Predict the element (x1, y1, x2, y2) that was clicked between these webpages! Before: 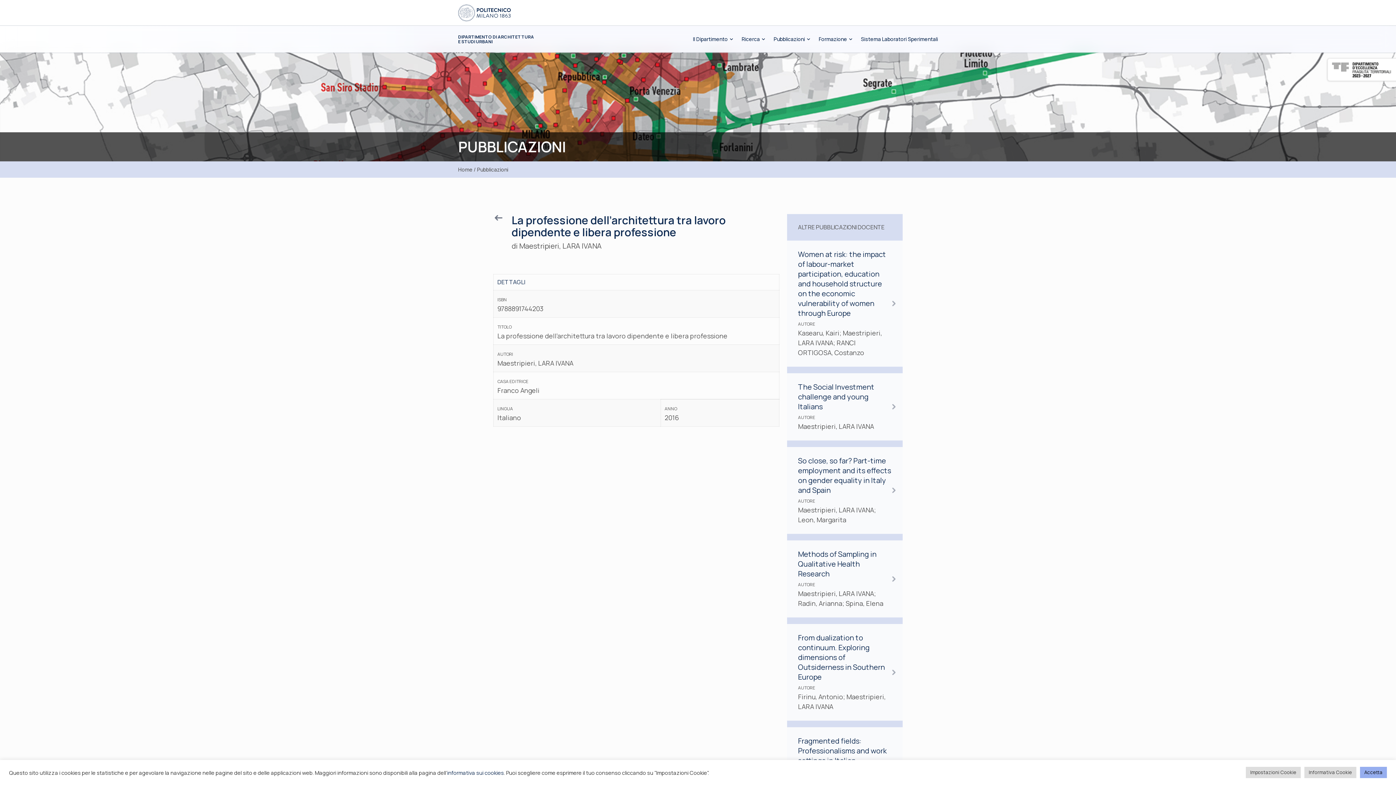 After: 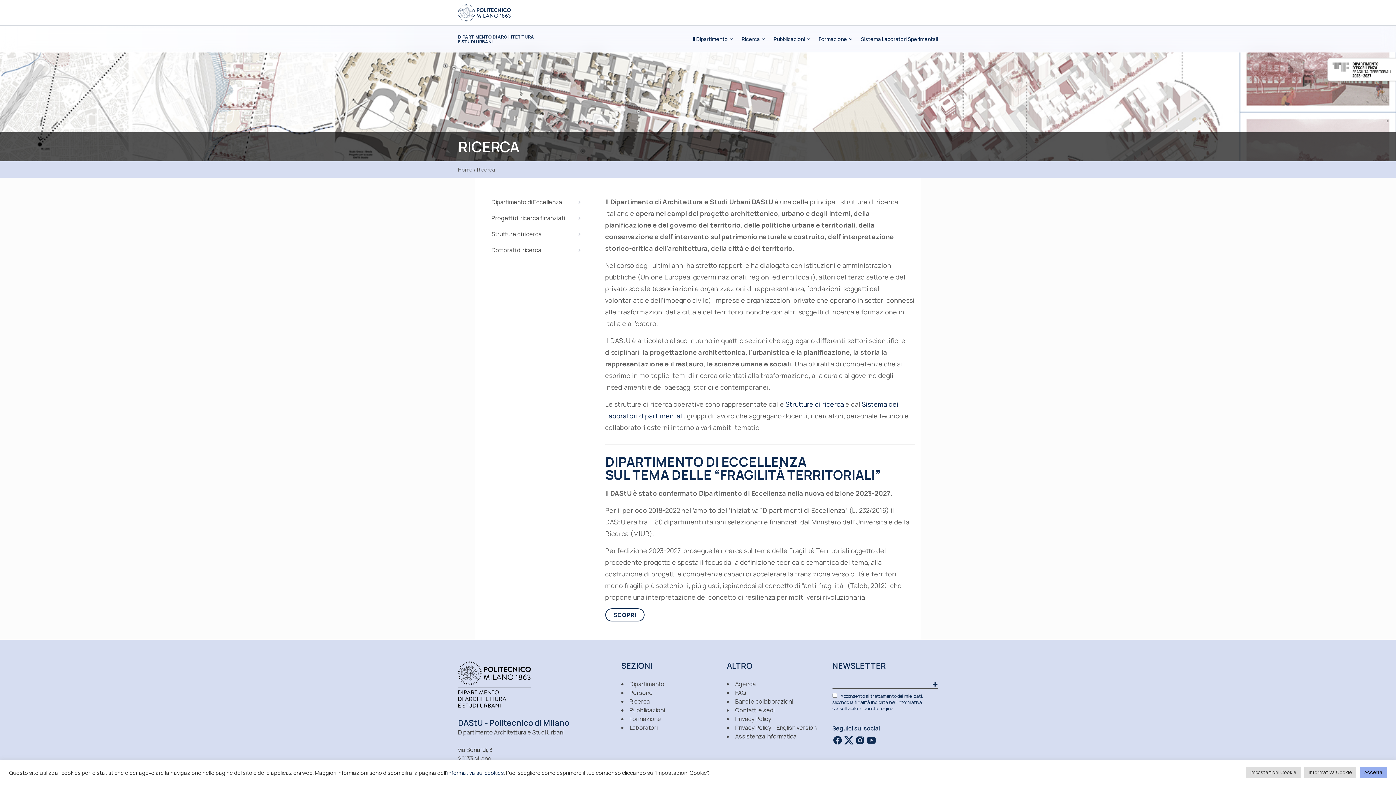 Action: bbox: (737, 25, 769, 52) label: Ricerca